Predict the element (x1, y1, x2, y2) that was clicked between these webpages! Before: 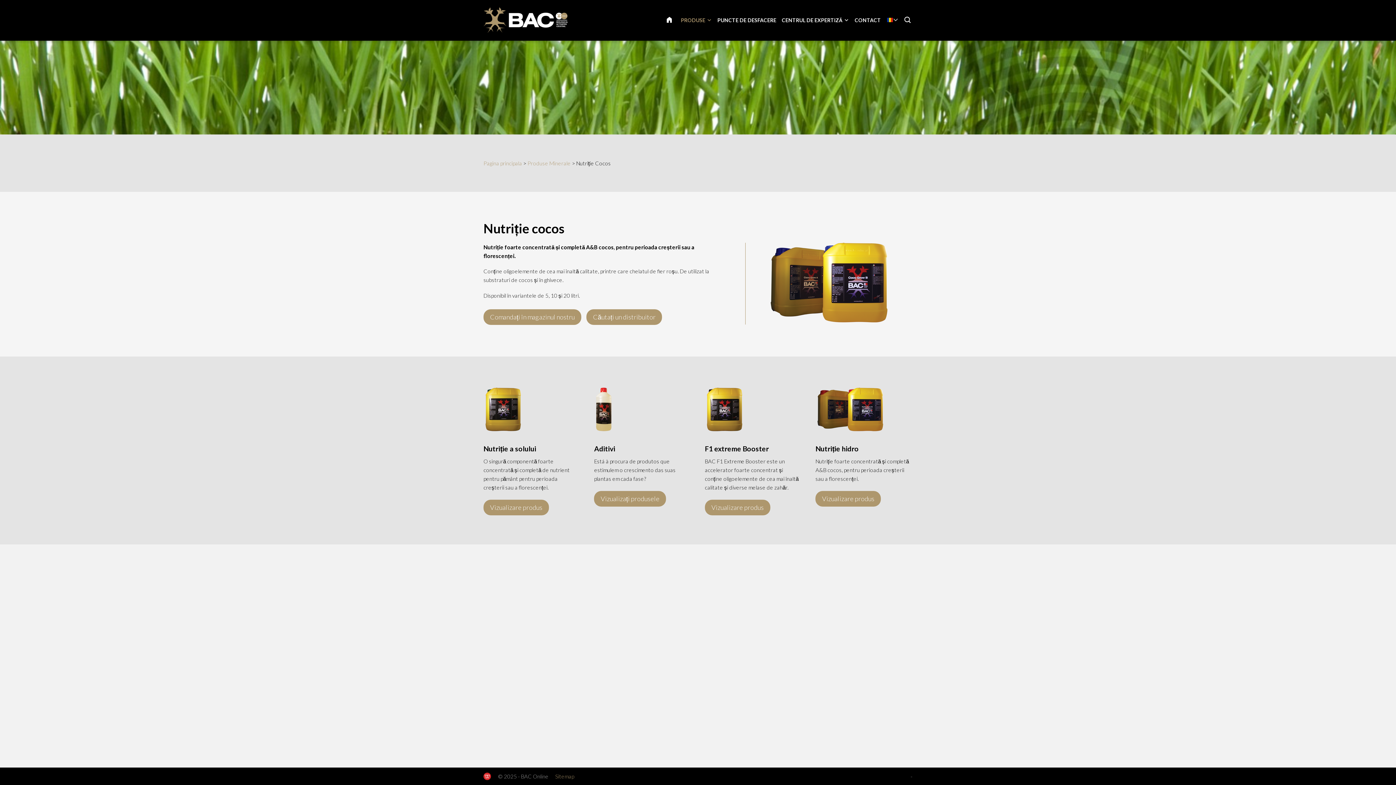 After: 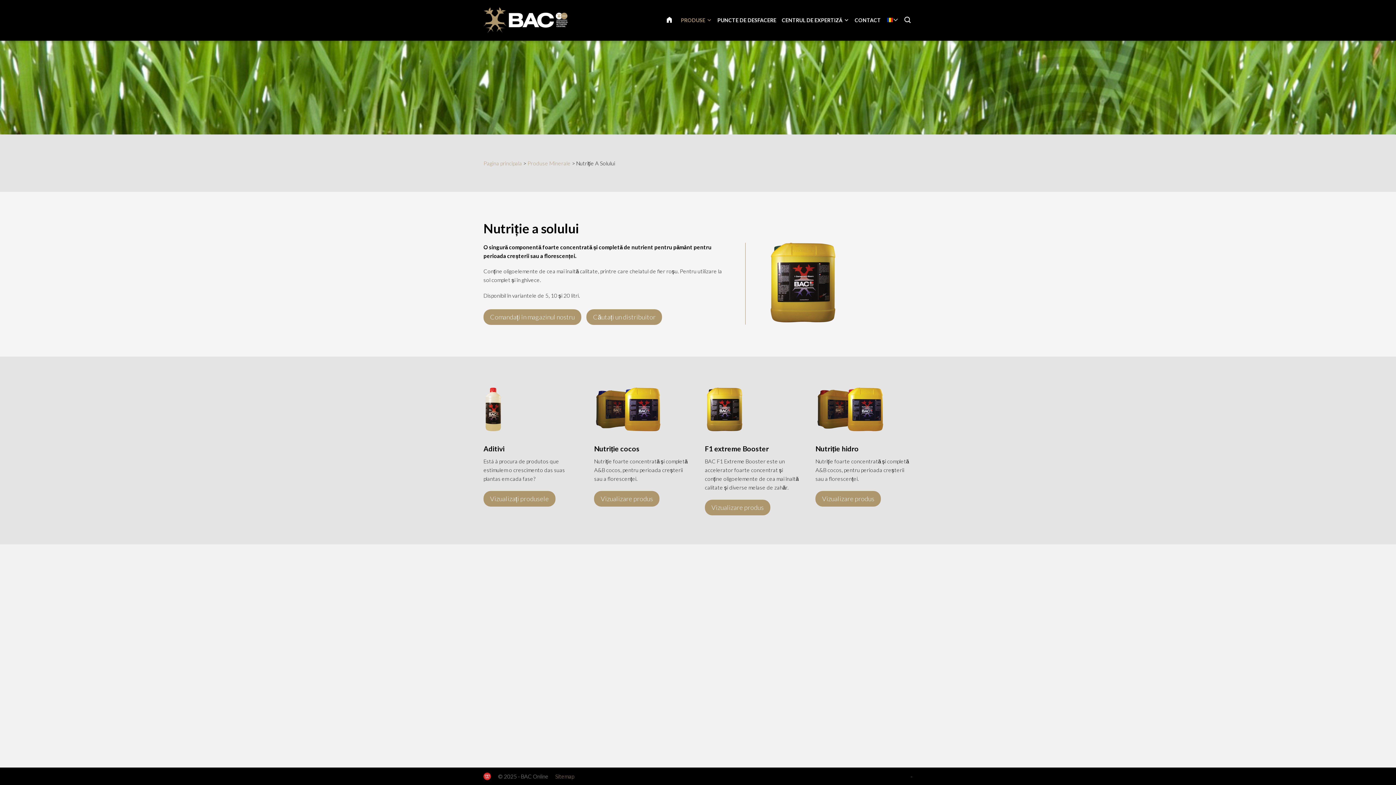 Action: bbox: (483, 500, 549, 515) label: Vizualizare produs